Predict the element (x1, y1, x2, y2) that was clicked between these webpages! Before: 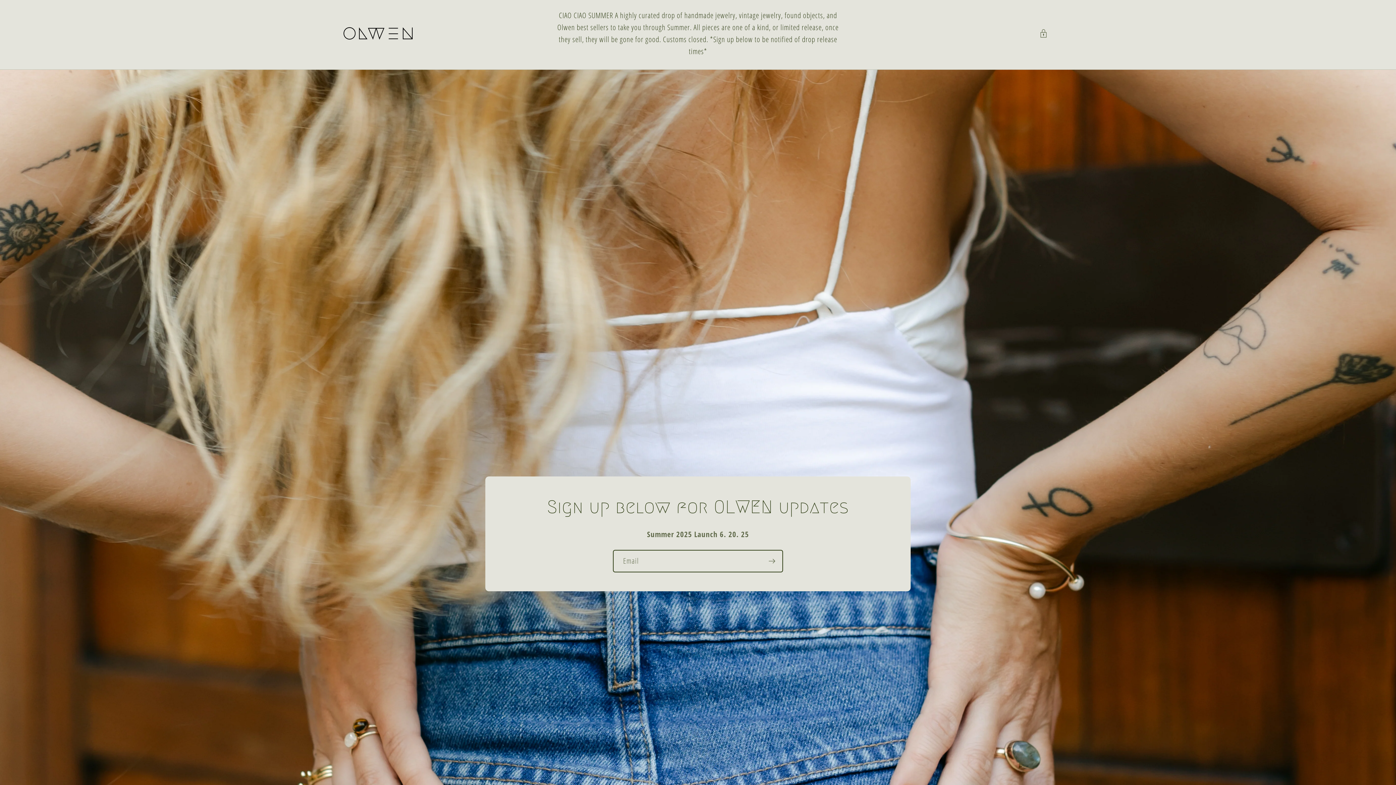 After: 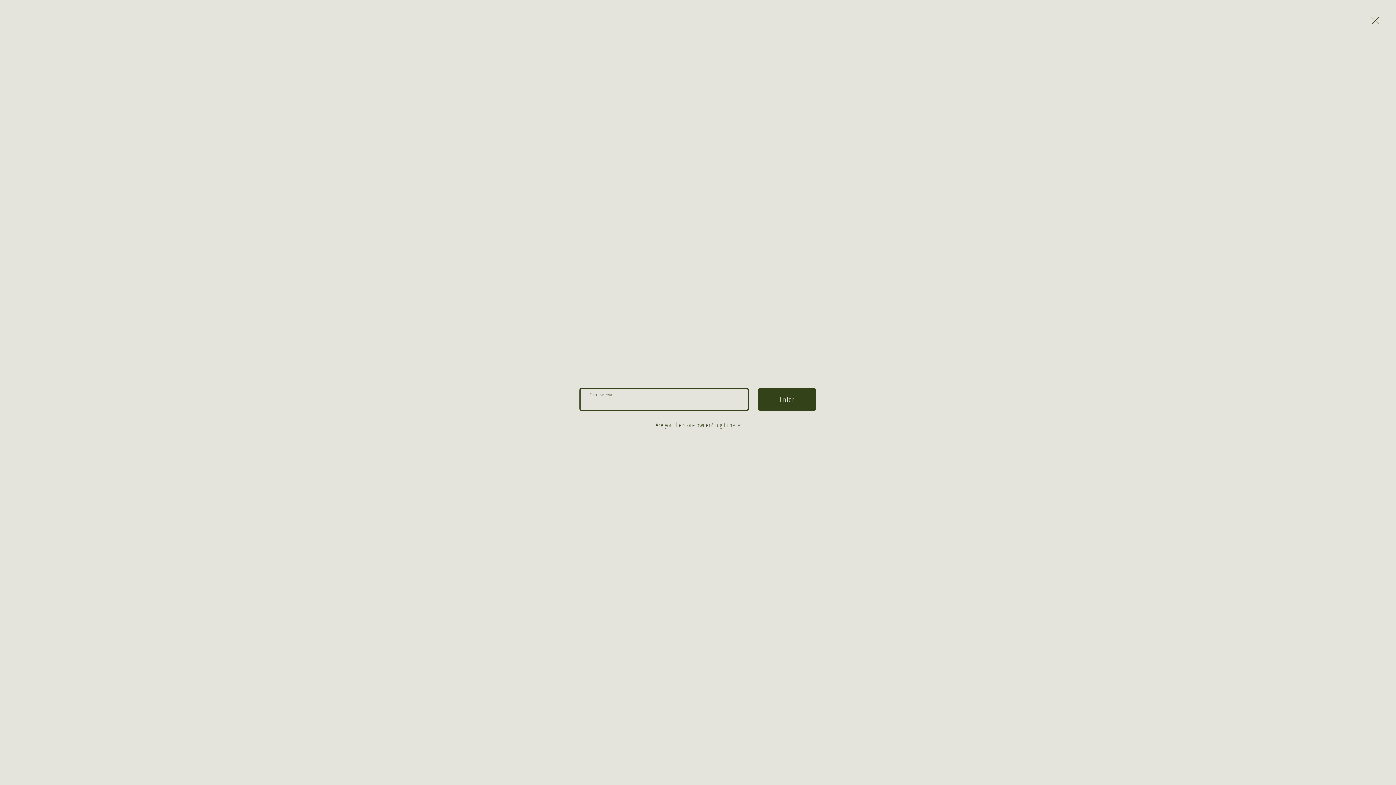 Action: bbox: (1039, 29, 1052, 37)